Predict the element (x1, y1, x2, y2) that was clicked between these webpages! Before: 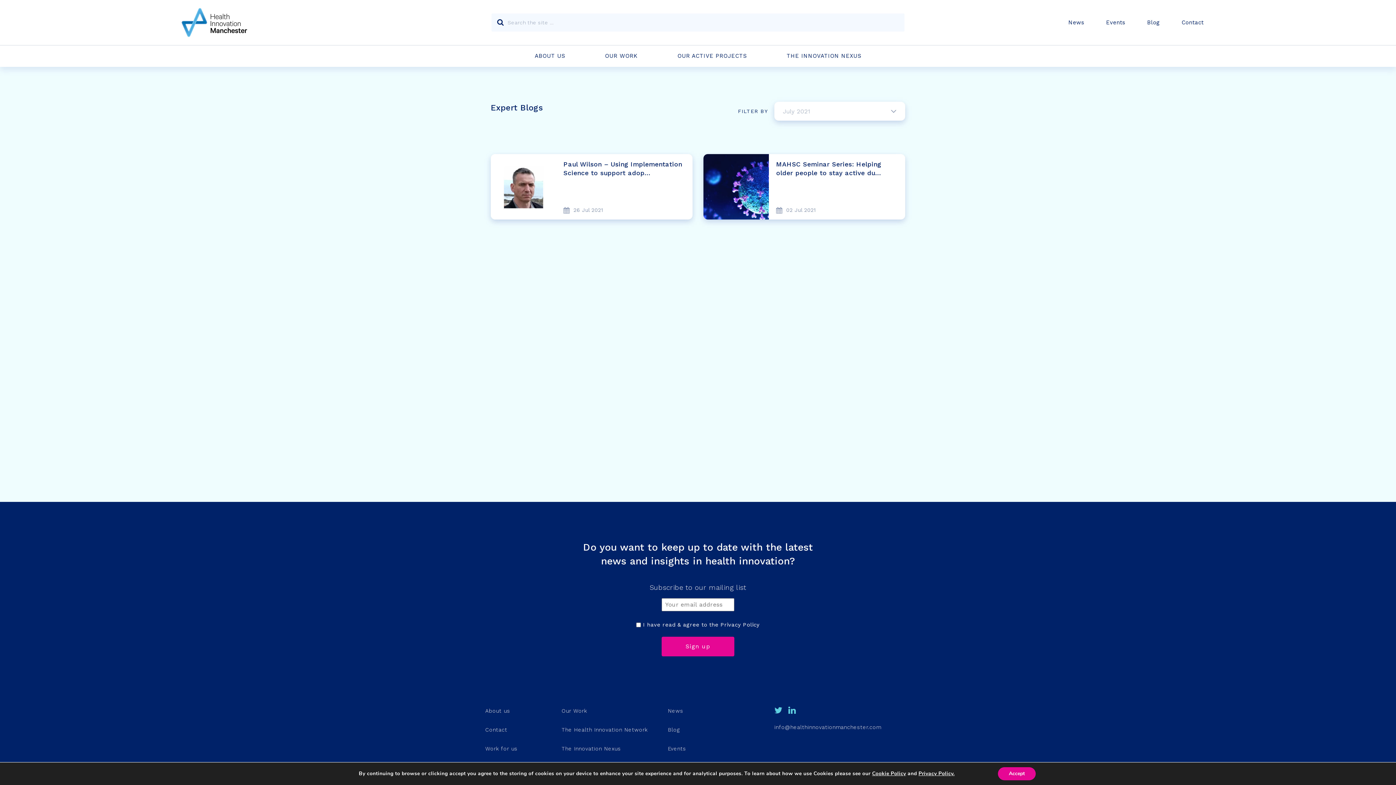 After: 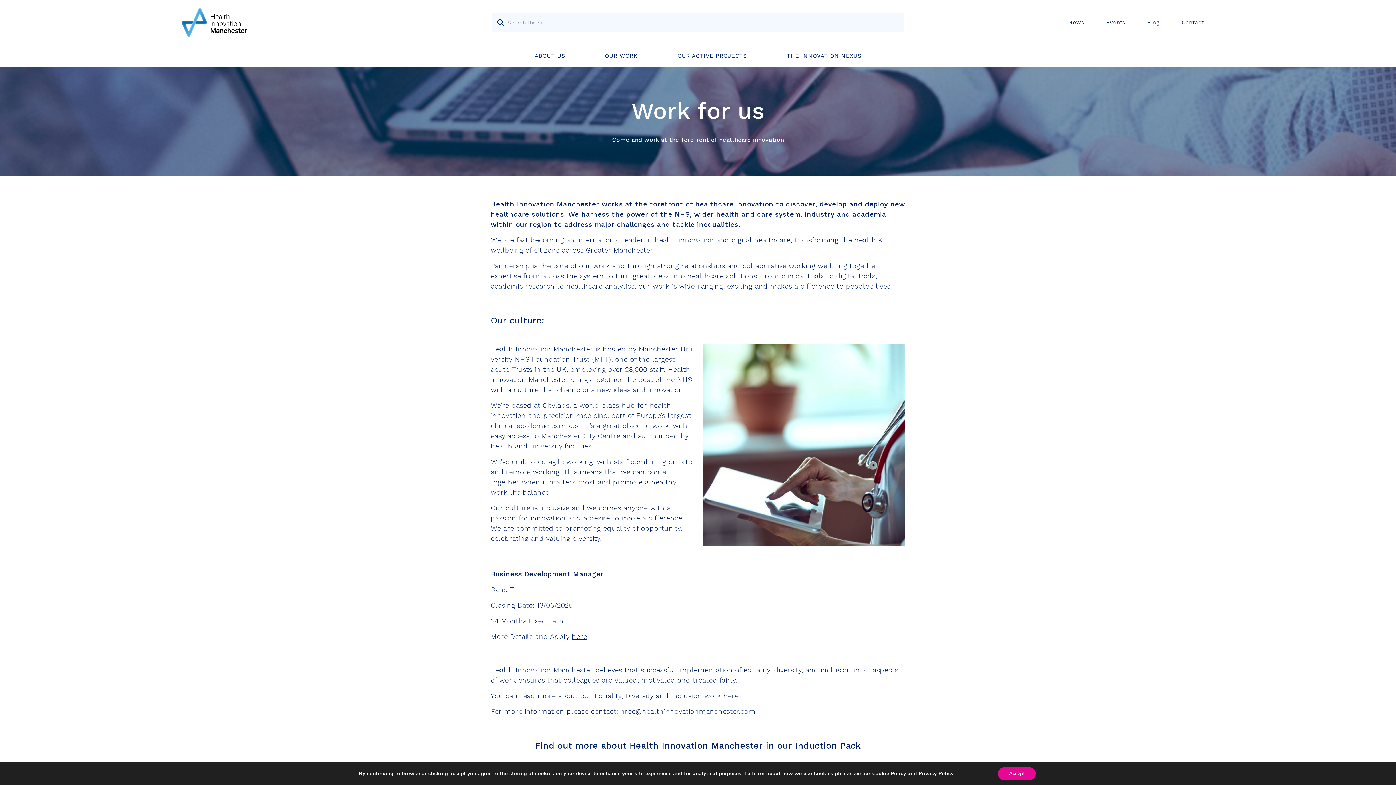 Action: label: Work for us bbox: (485, 746, 517, 752)